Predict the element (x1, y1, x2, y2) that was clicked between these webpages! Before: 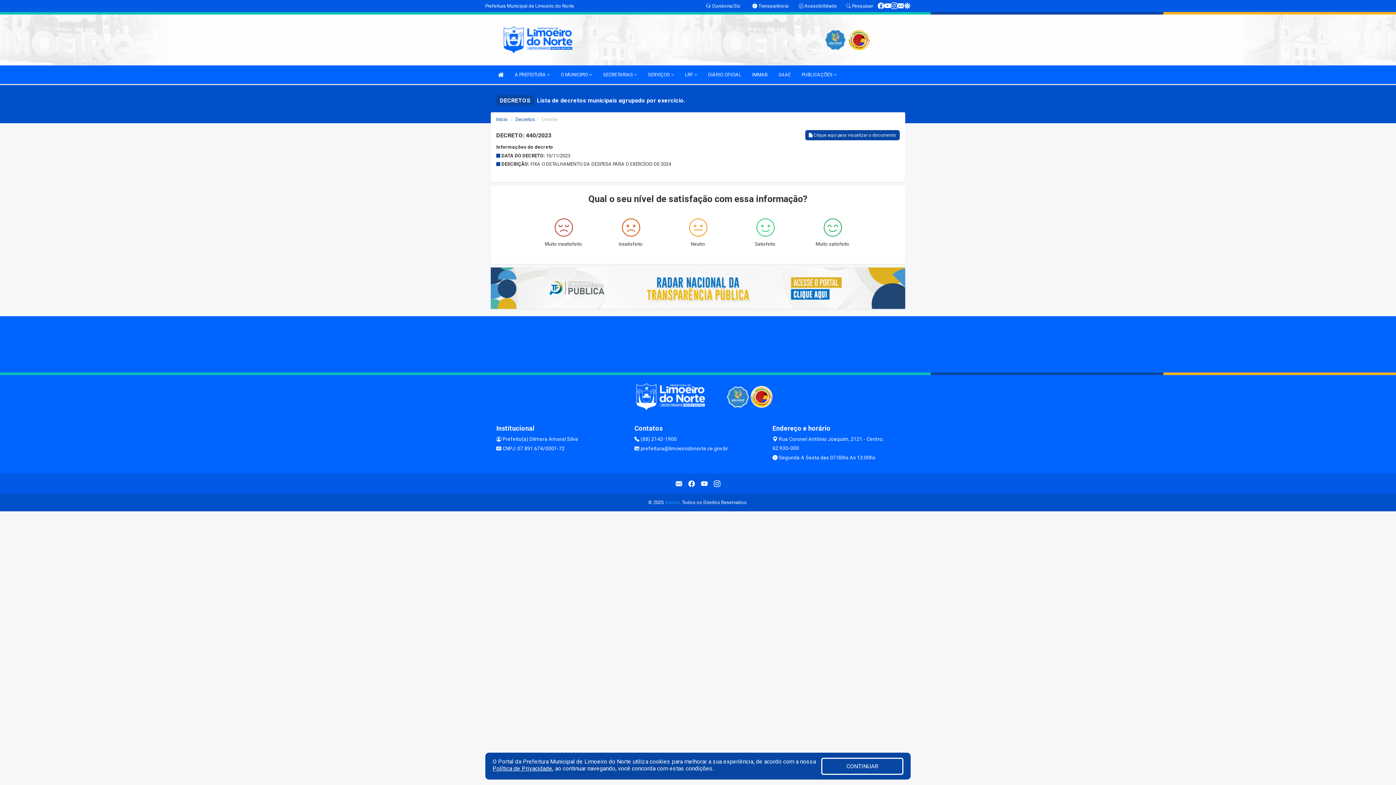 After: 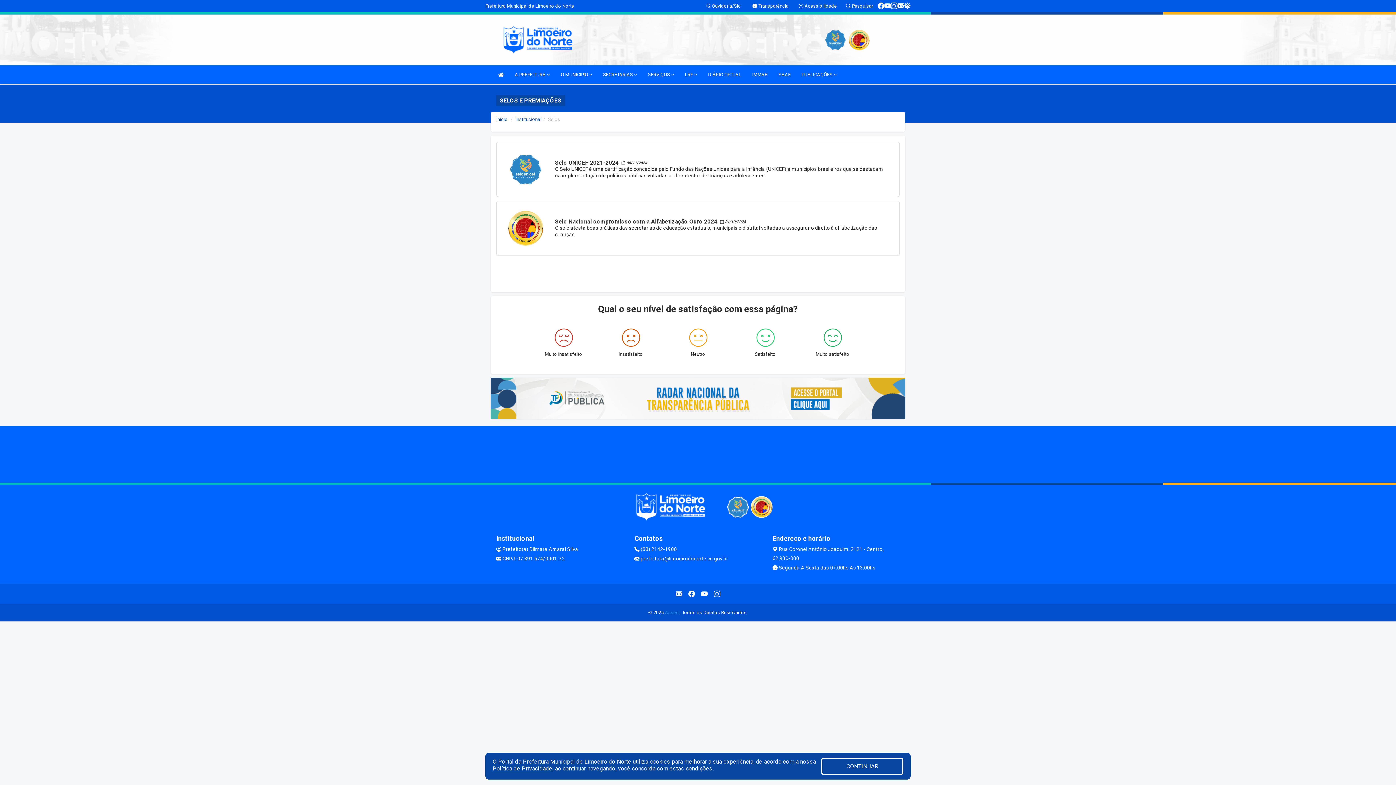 Action: bbox: (824, 36, 846, 42)